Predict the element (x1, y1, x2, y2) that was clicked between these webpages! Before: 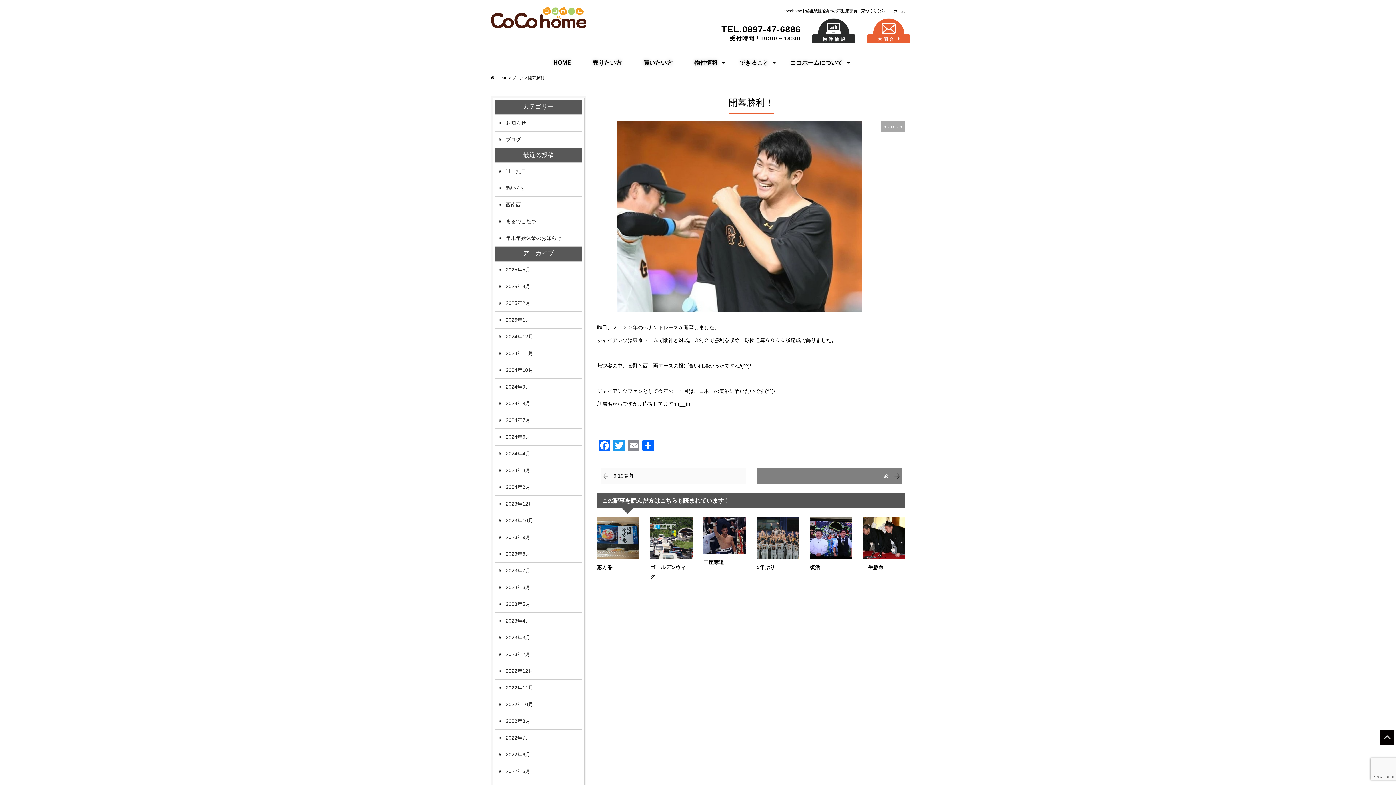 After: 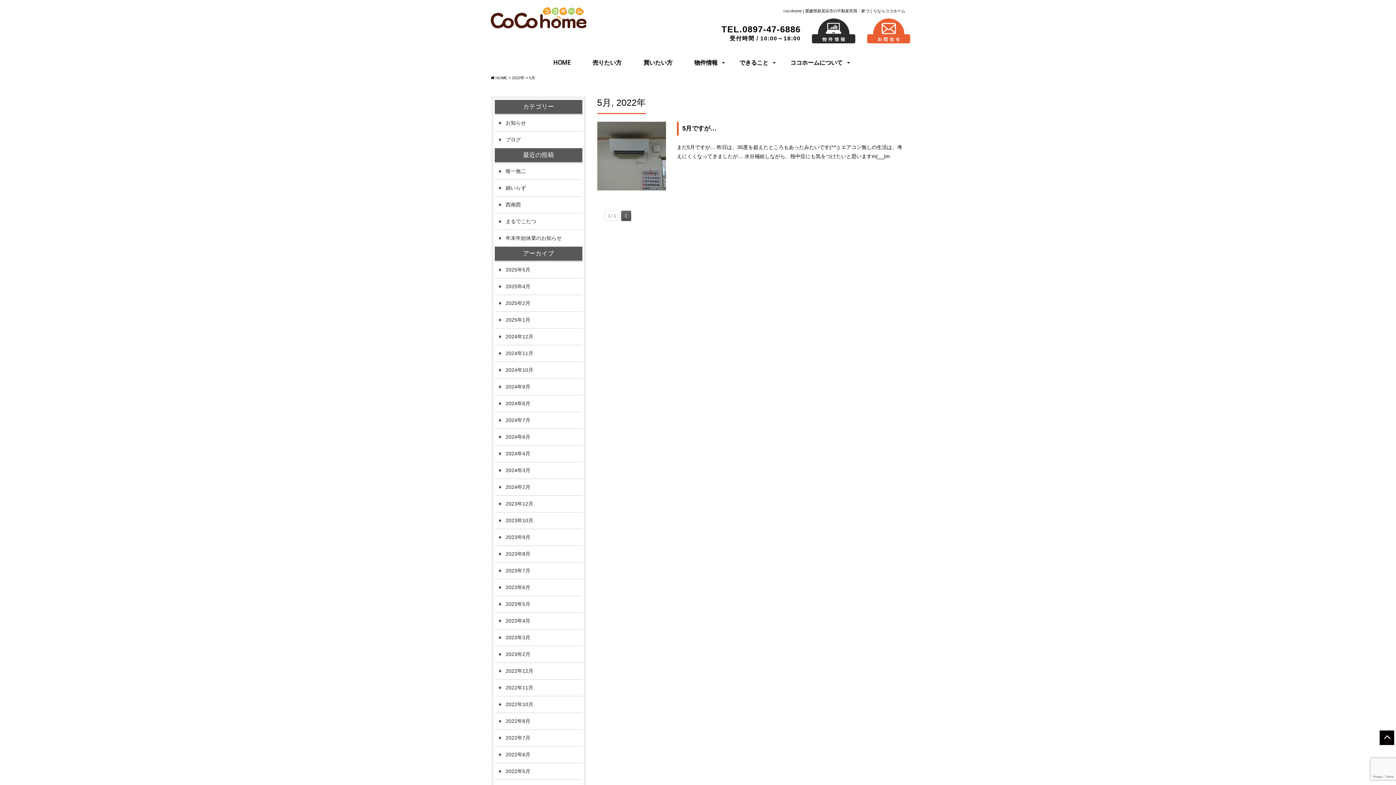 Action: label: 2022年5月 bbox: (494, 763, 582, 780)